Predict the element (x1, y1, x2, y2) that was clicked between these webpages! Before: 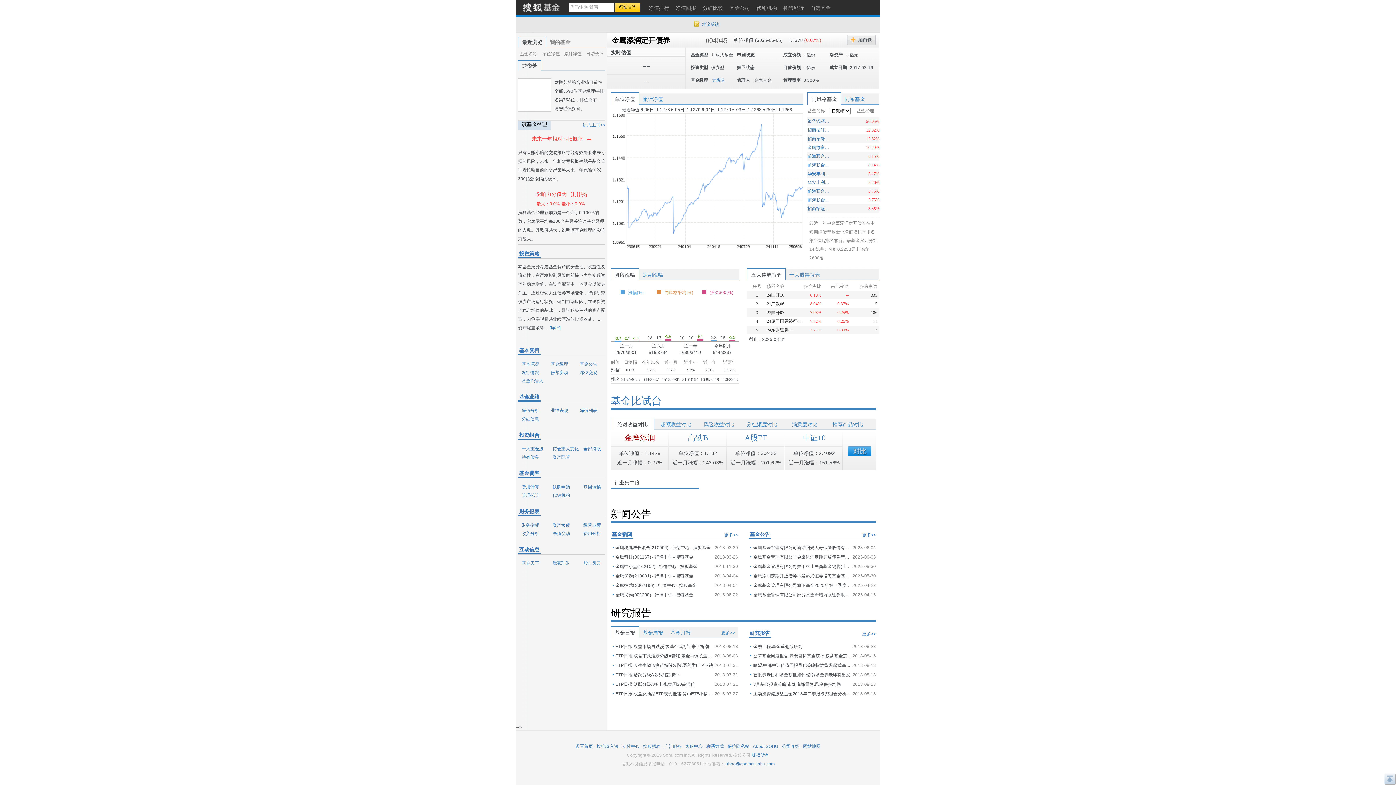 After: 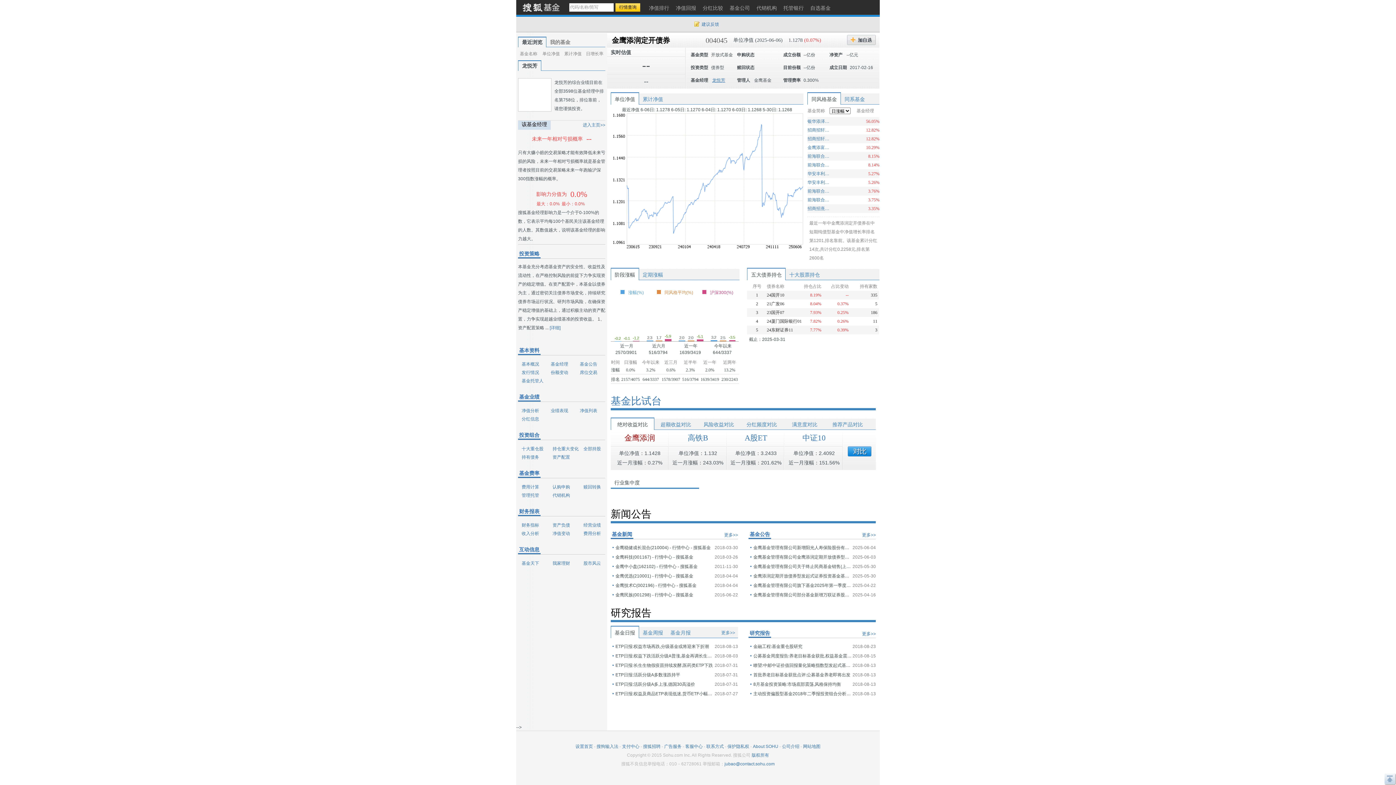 Action: bbox: (712, 77, 725, 82) label: 龙悦芳